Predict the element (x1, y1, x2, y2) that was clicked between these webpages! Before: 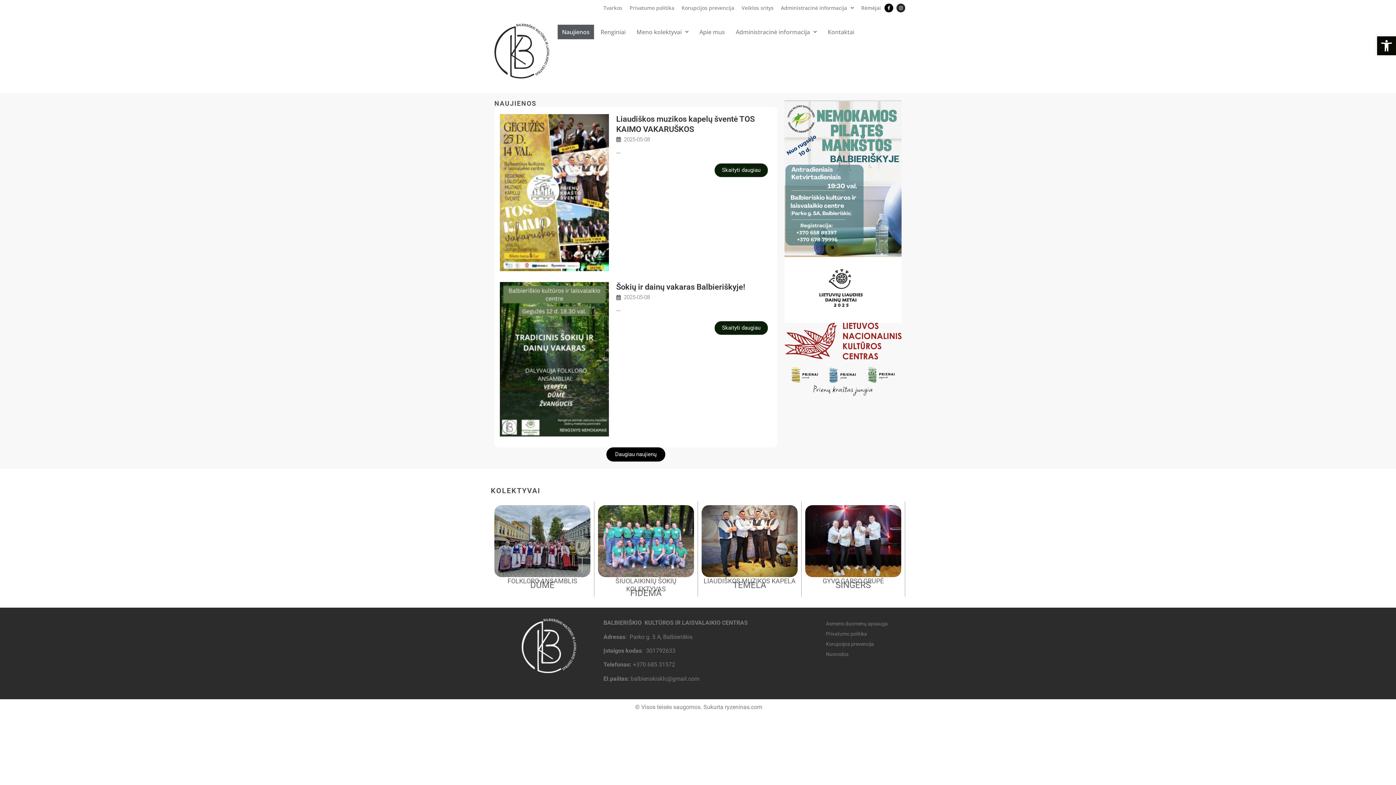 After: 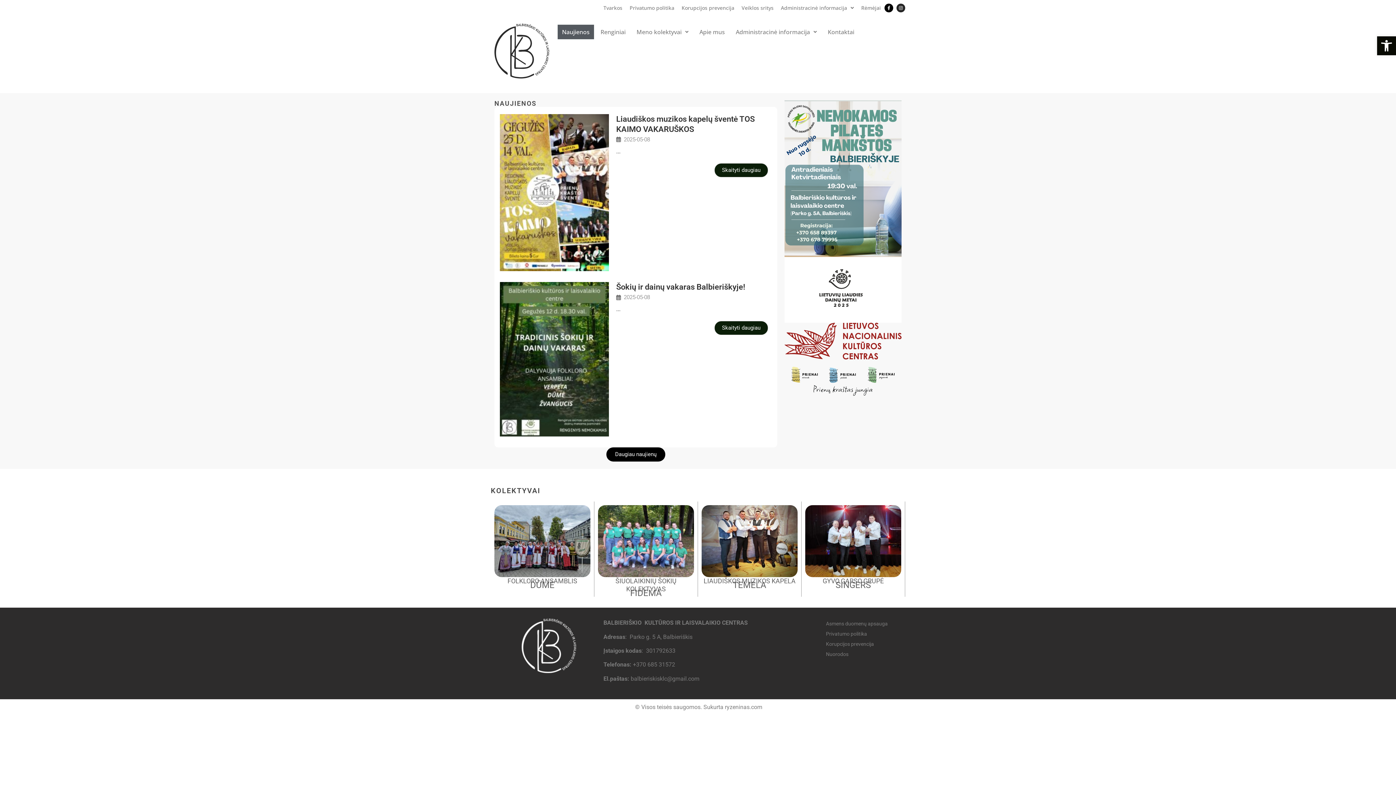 Action: bbox: (494, 23, 549, 32)